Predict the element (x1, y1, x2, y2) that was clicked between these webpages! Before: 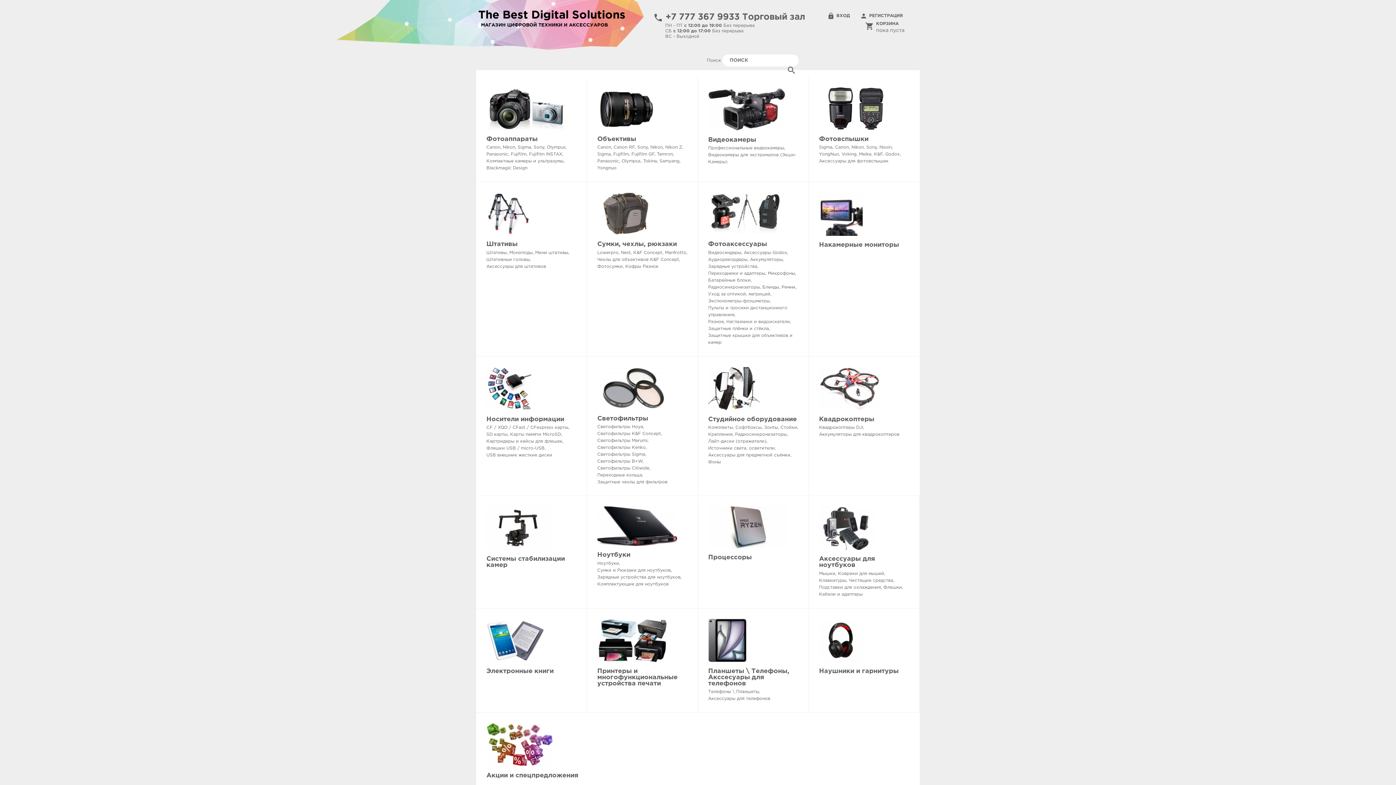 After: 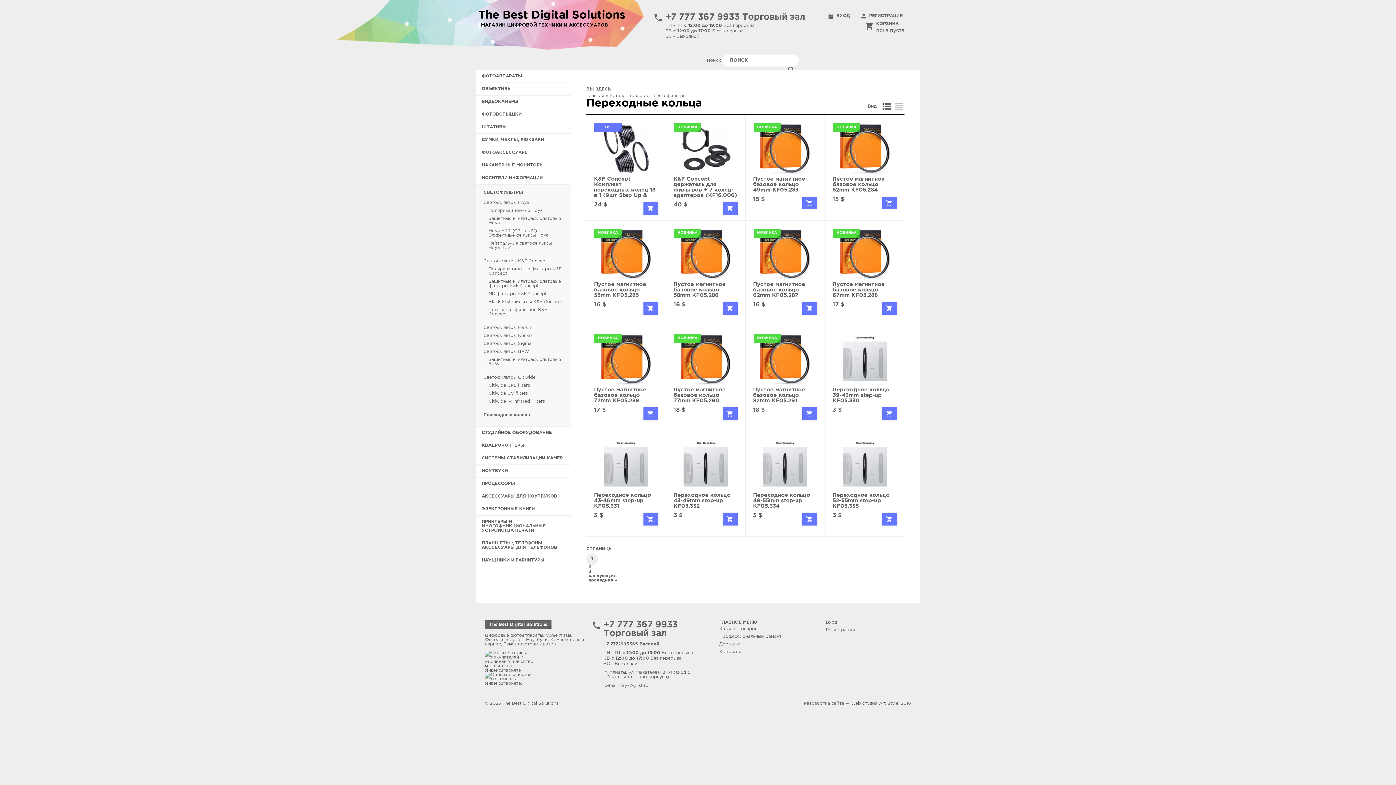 Action: label: Переходные кольца bbox: (597, 473, 642, 477)